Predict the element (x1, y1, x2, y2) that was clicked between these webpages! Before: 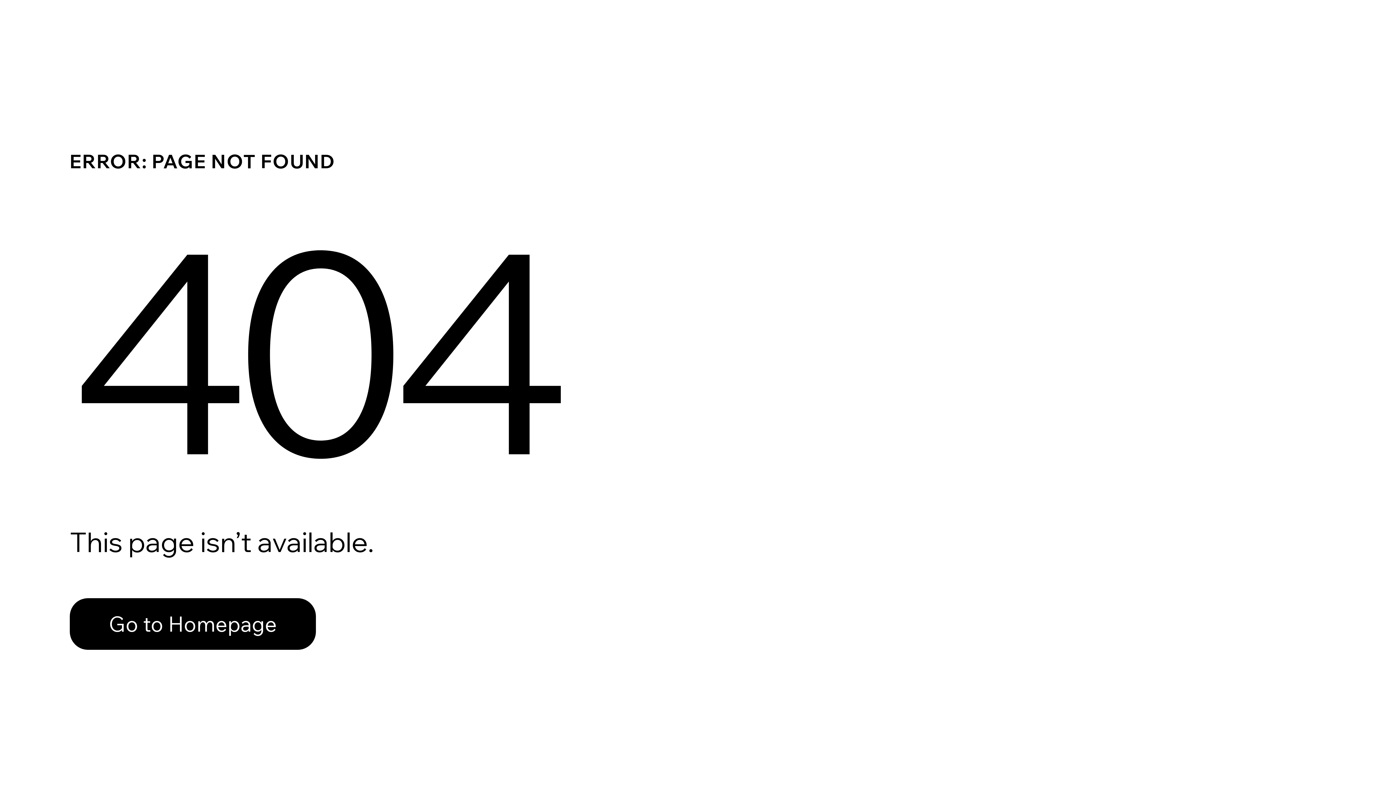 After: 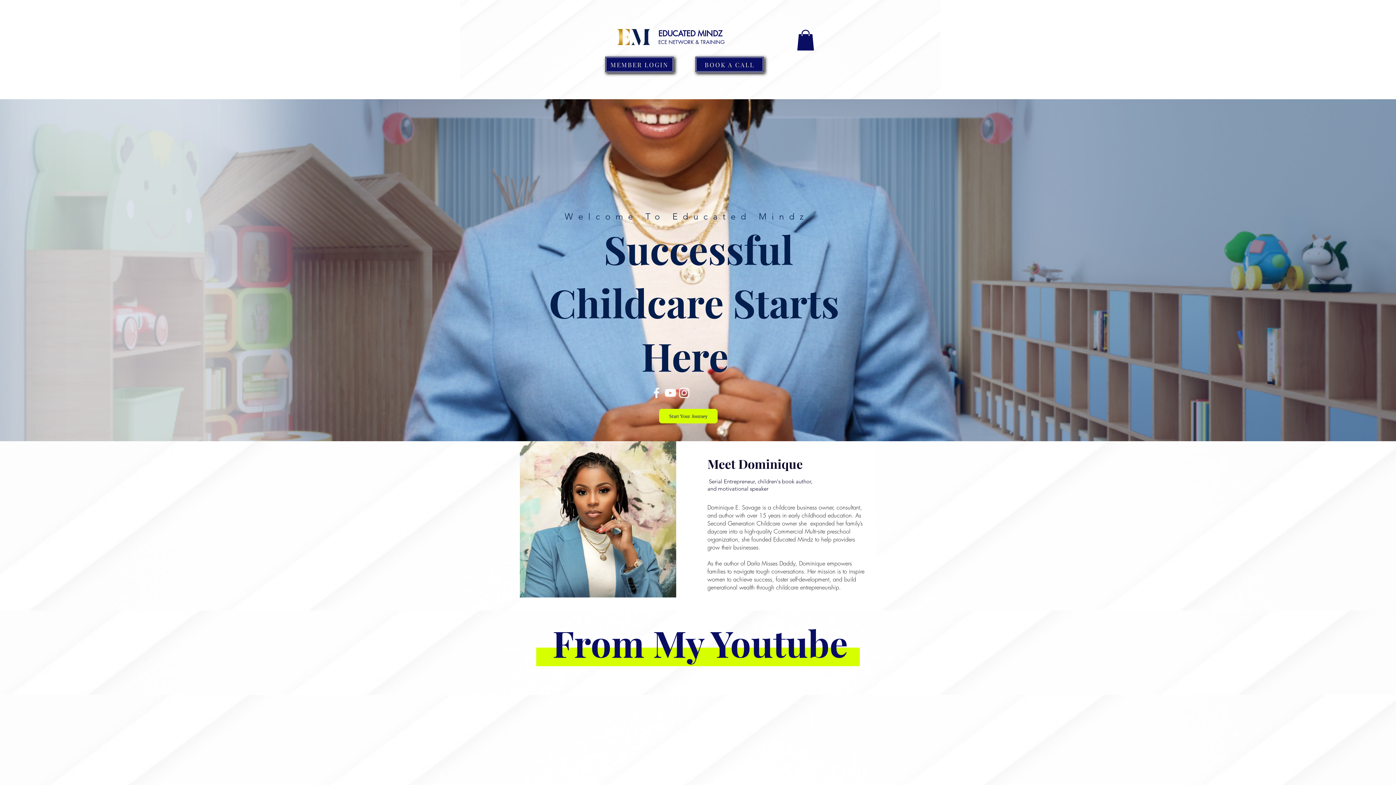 Action: label: Go to Homepage bbox: (69, 598, 316, 650)